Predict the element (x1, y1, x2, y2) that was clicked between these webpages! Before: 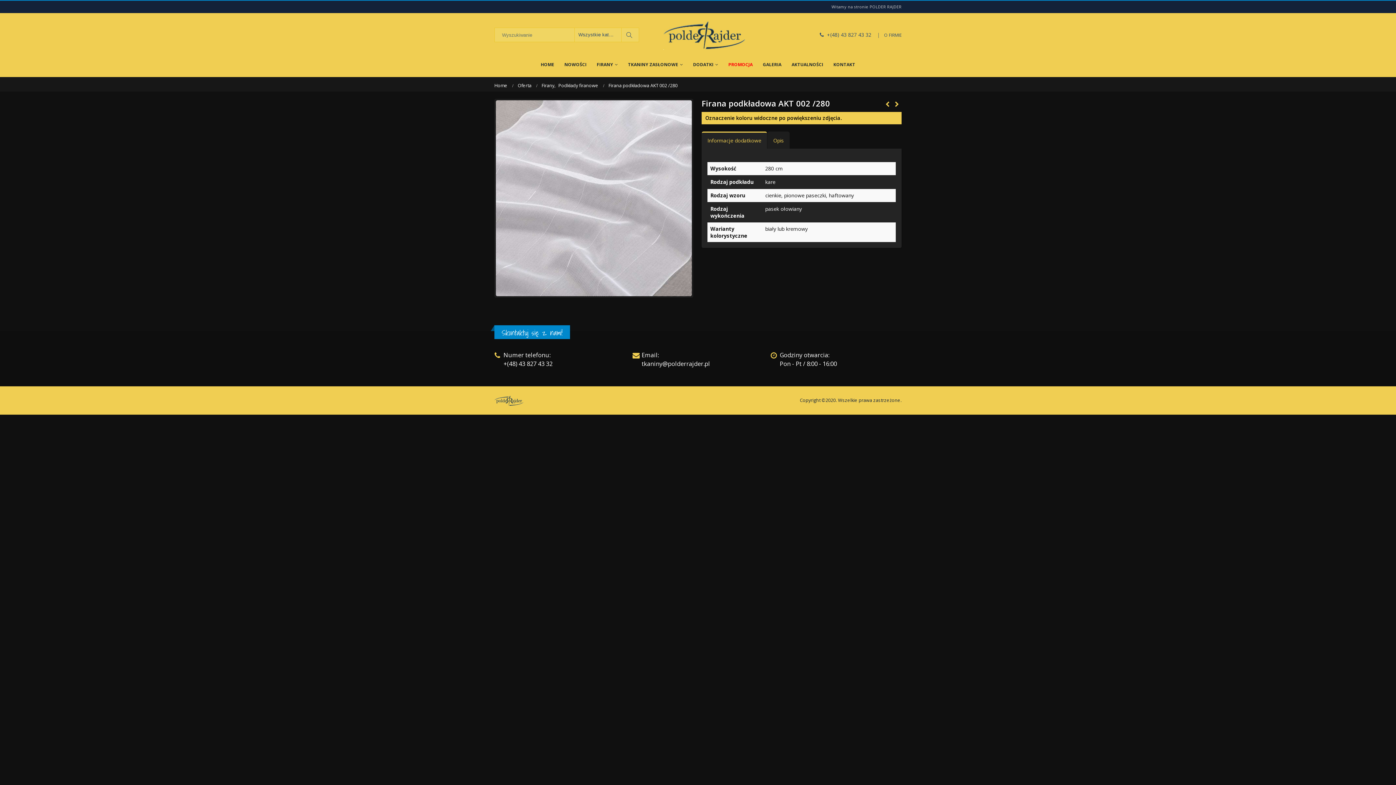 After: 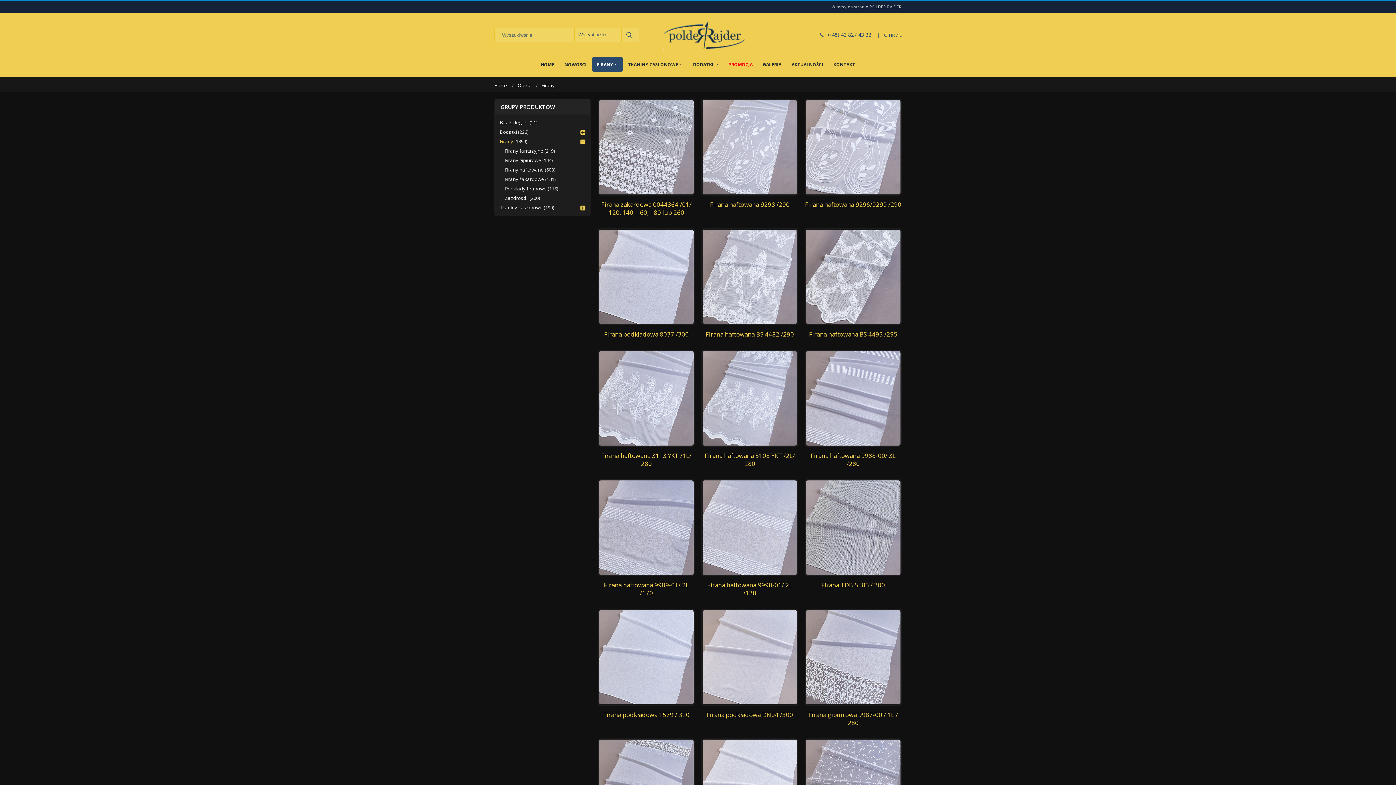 Action: bbox: (592, 57, 622, 71) label: FIRANY